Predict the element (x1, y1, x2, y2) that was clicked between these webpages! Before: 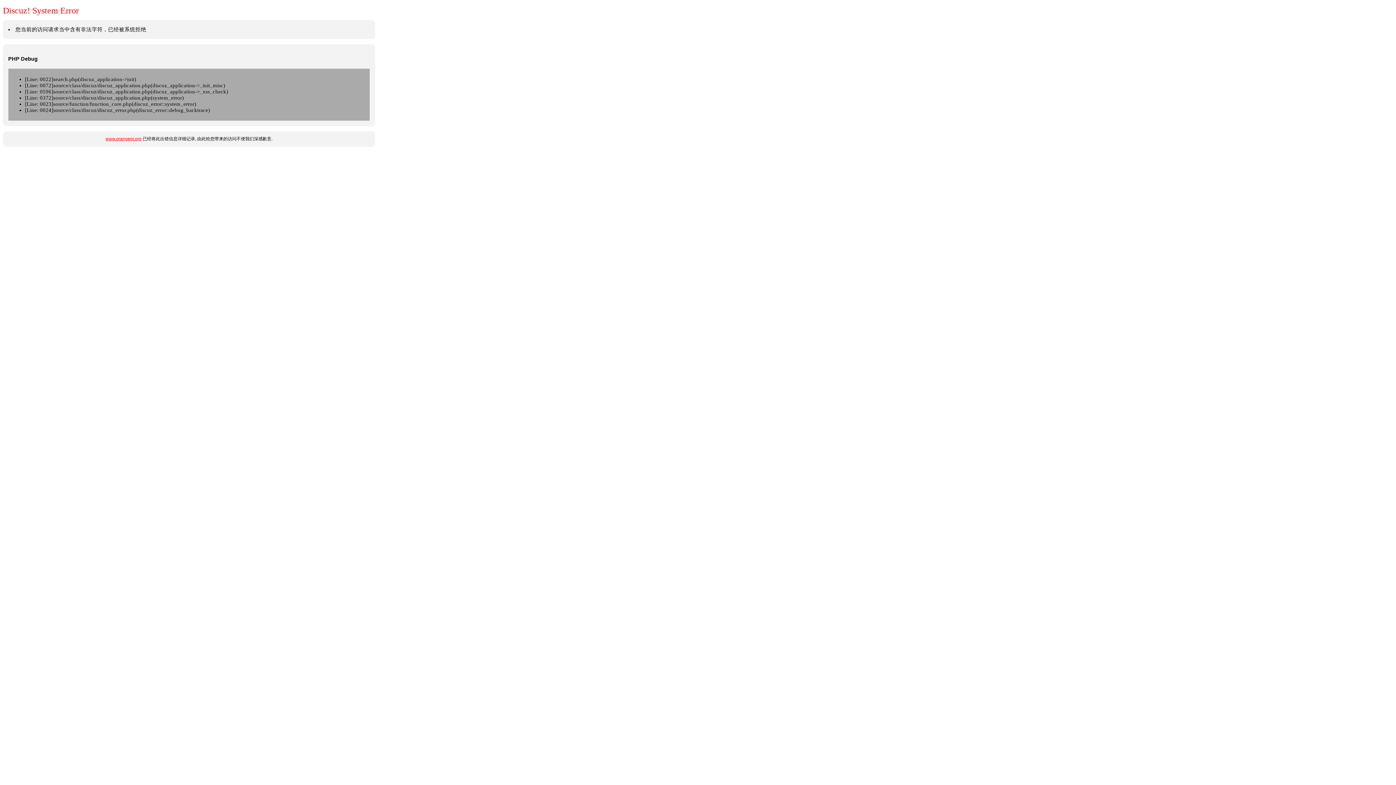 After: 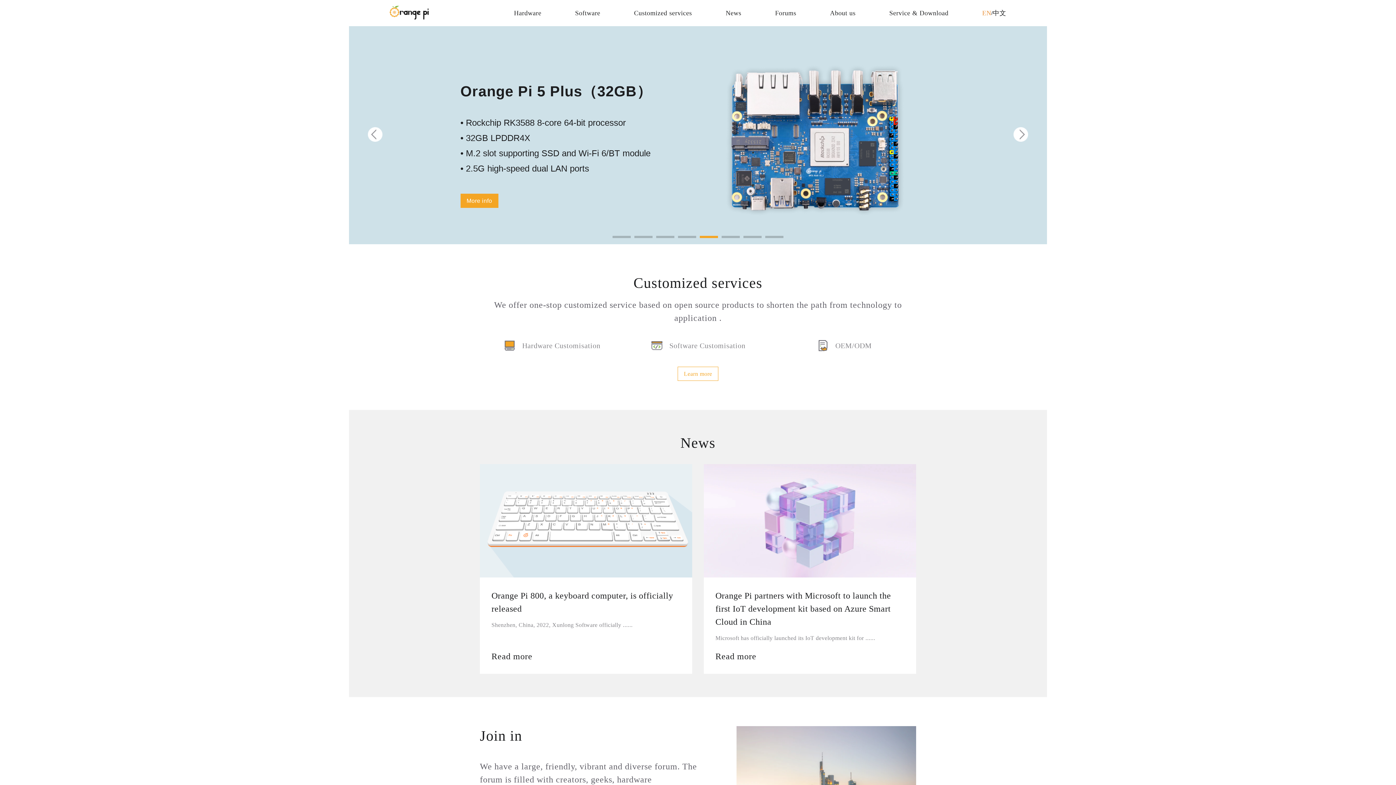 Action: label: www.orangepi.org bbox: (105, 136, 141, 141)